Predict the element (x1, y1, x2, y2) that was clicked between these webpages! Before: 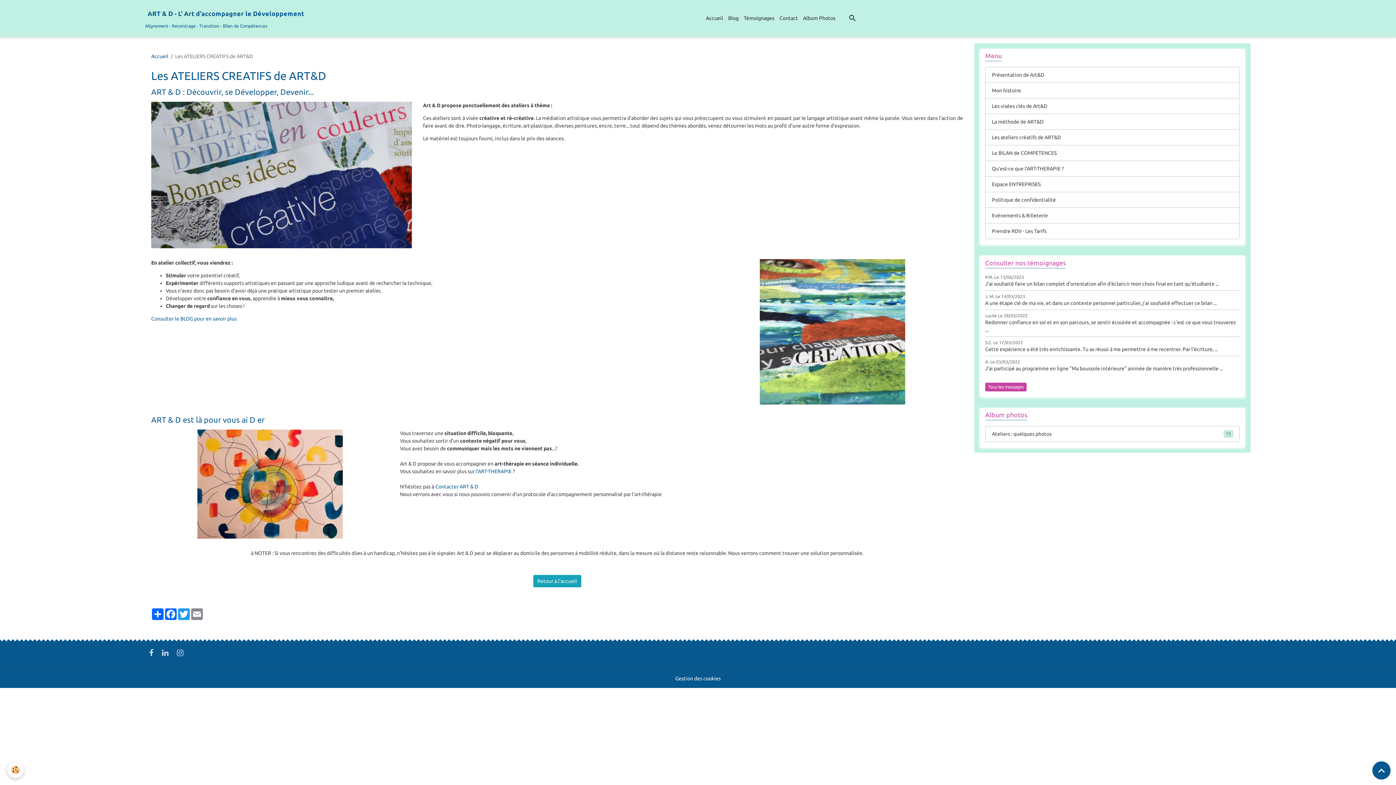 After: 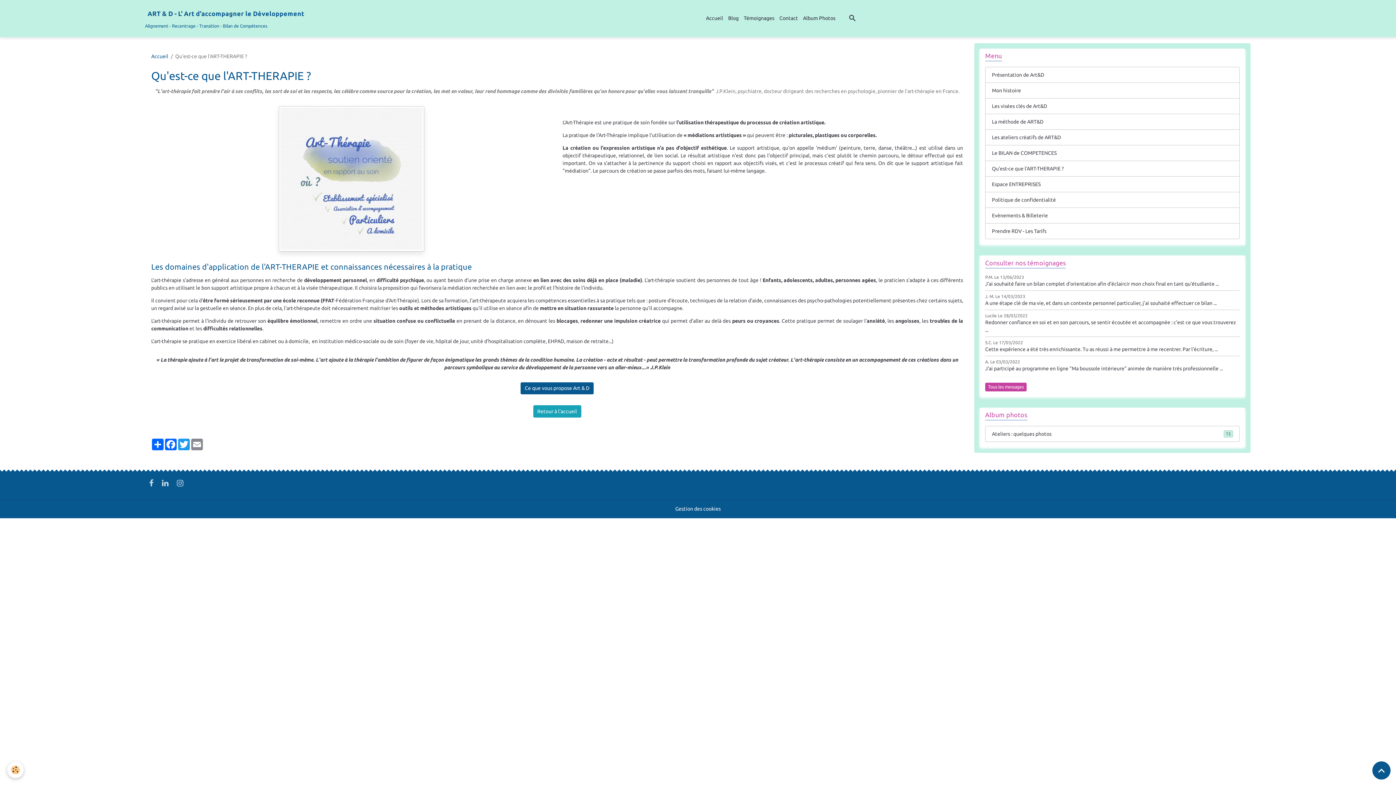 Action: label: Qu'est-ce que l'ART-THERAPIE ? bbox: (985, 160, 1240, 176)